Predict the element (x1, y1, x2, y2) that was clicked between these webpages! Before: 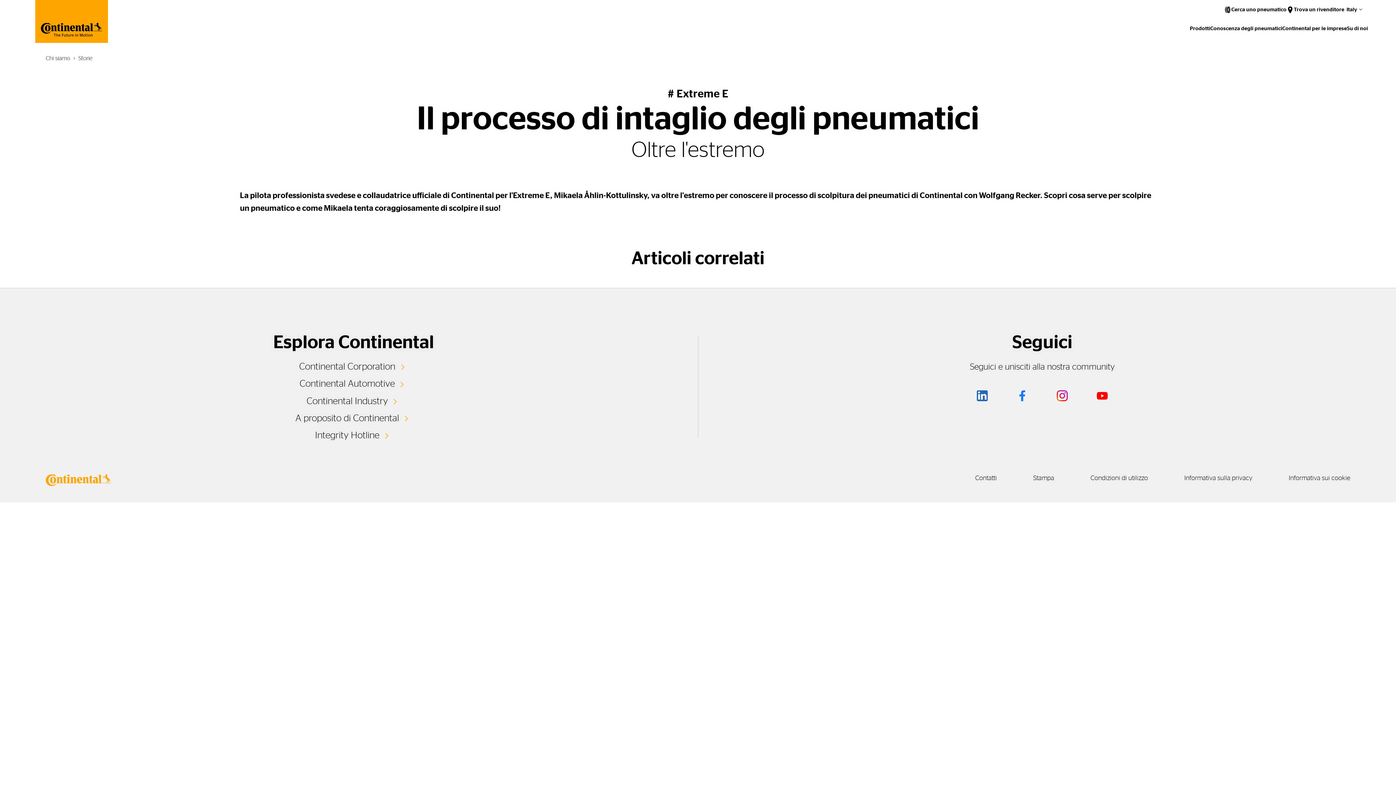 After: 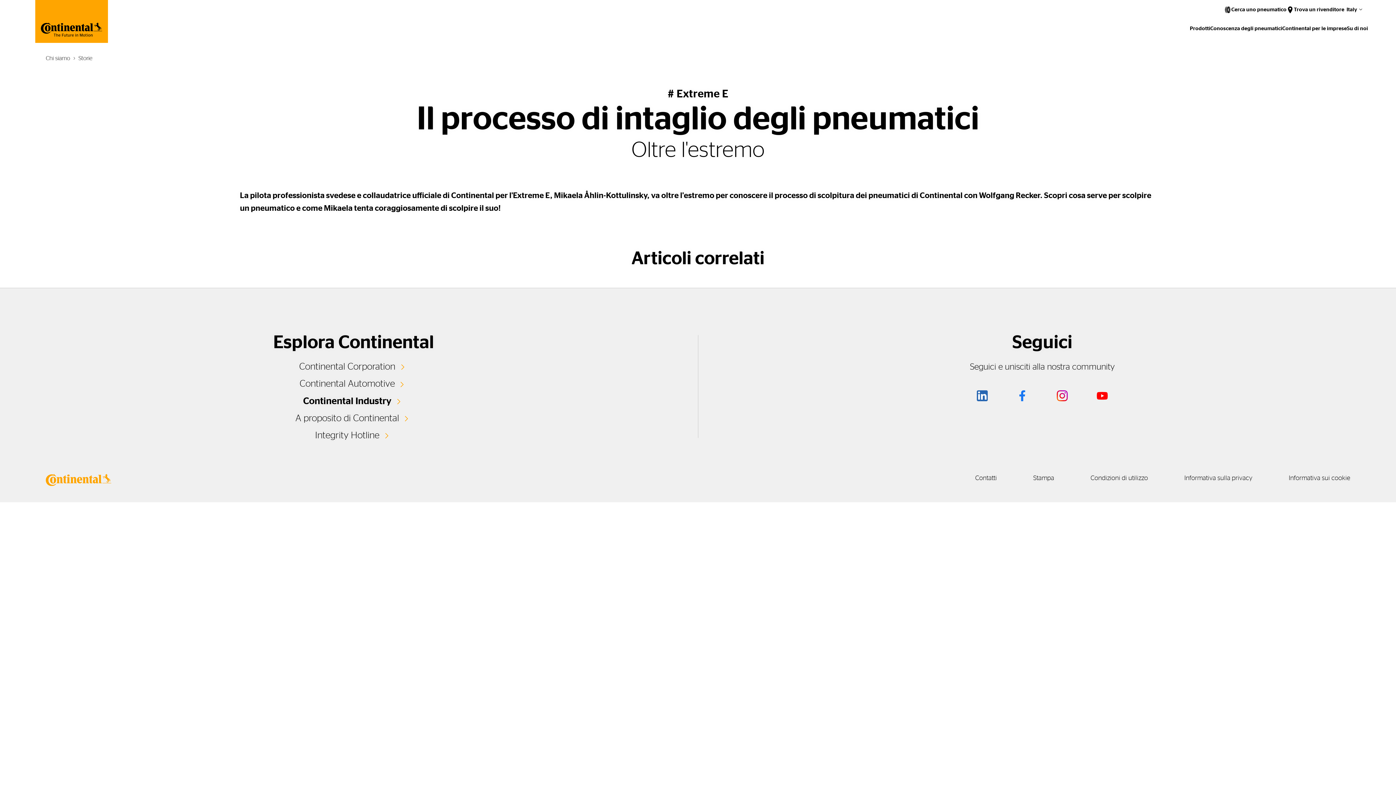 Action: bbox: (306, 396, 400, 406) label: Continental Industry